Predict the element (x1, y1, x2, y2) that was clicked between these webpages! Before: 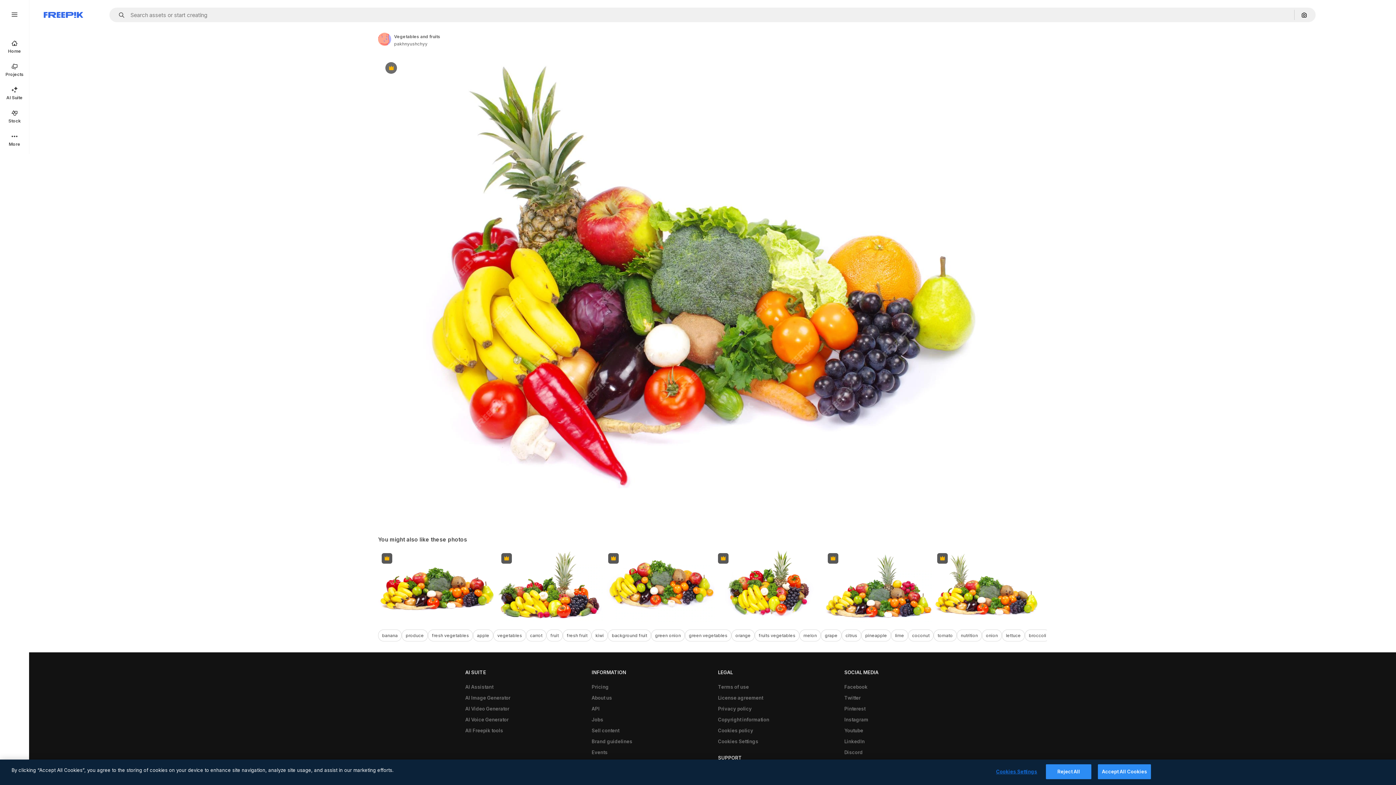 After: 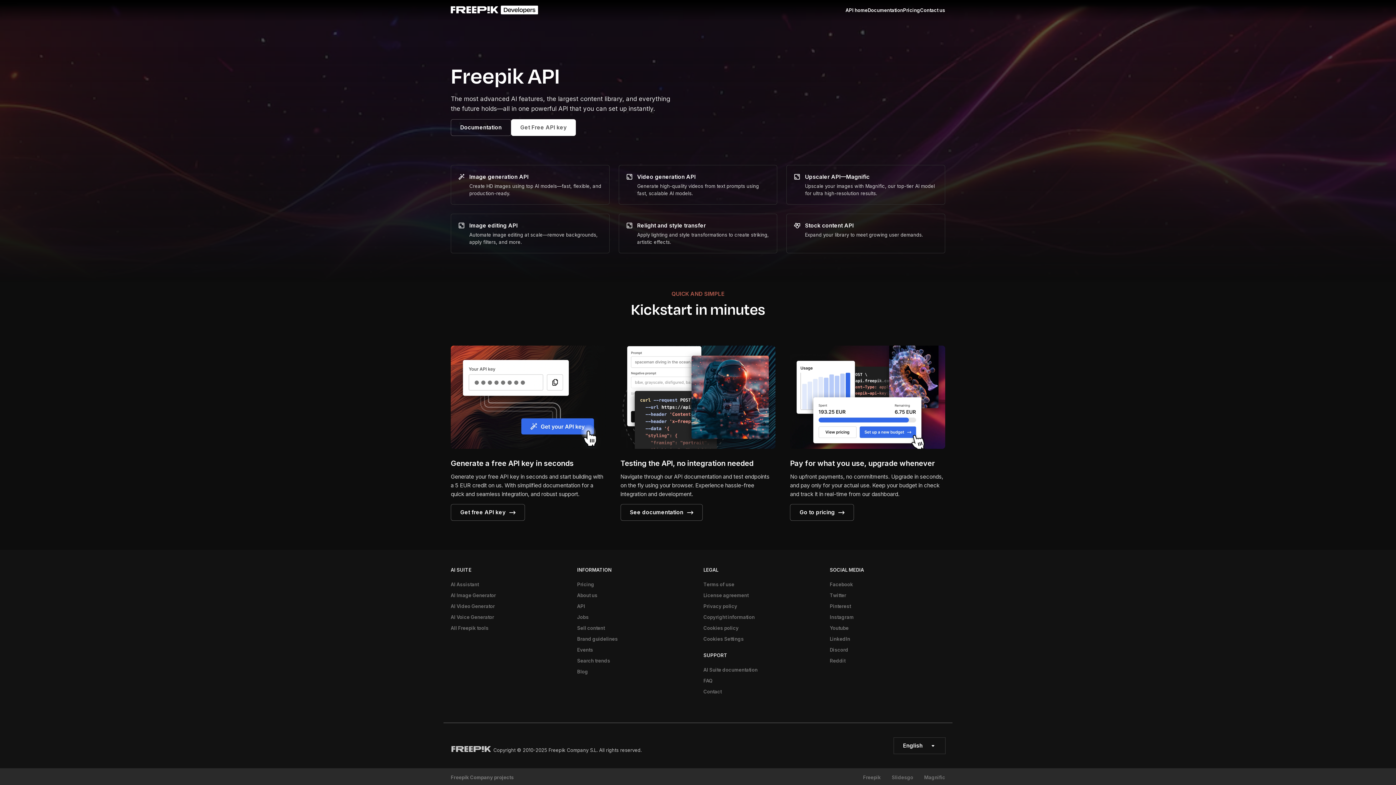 Action: label: API bbox: (588, 703, 603, 714)